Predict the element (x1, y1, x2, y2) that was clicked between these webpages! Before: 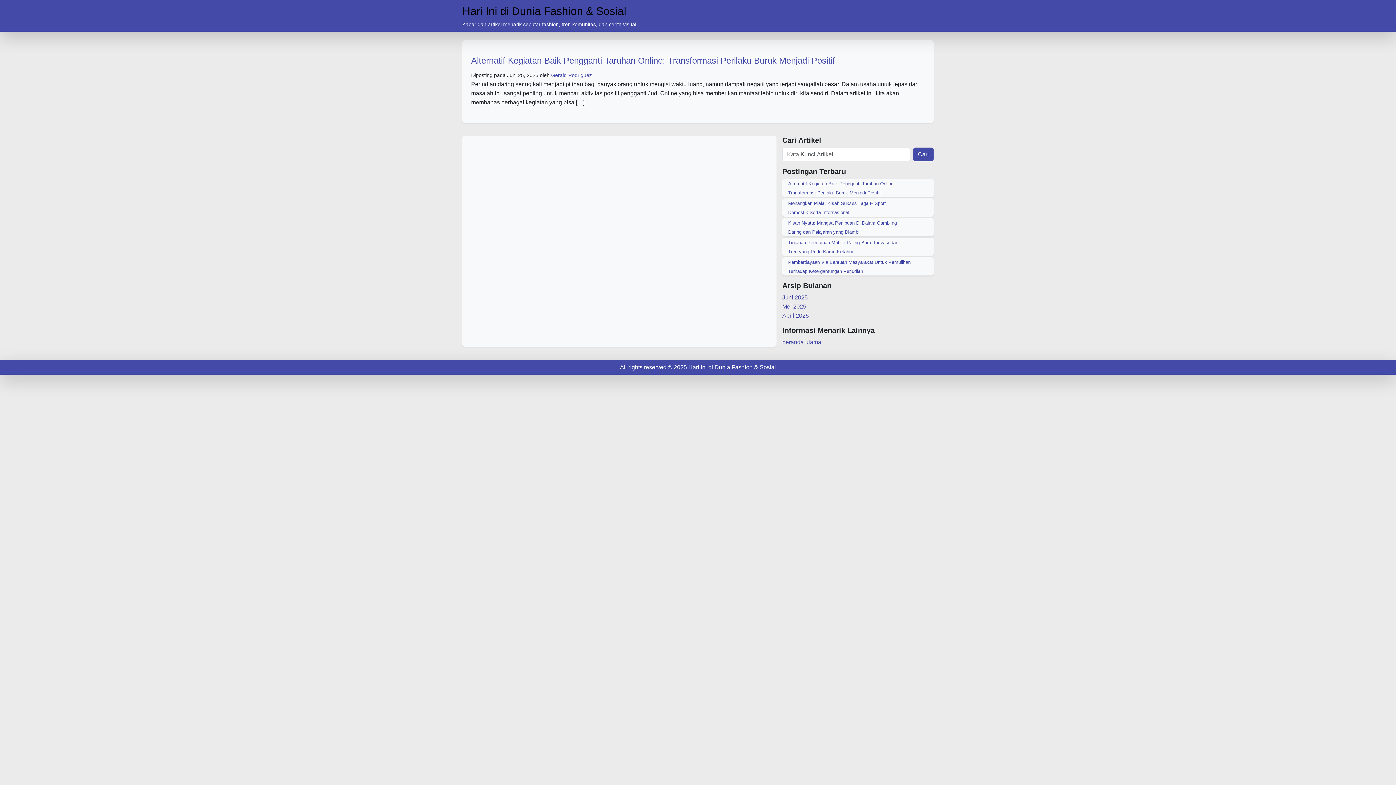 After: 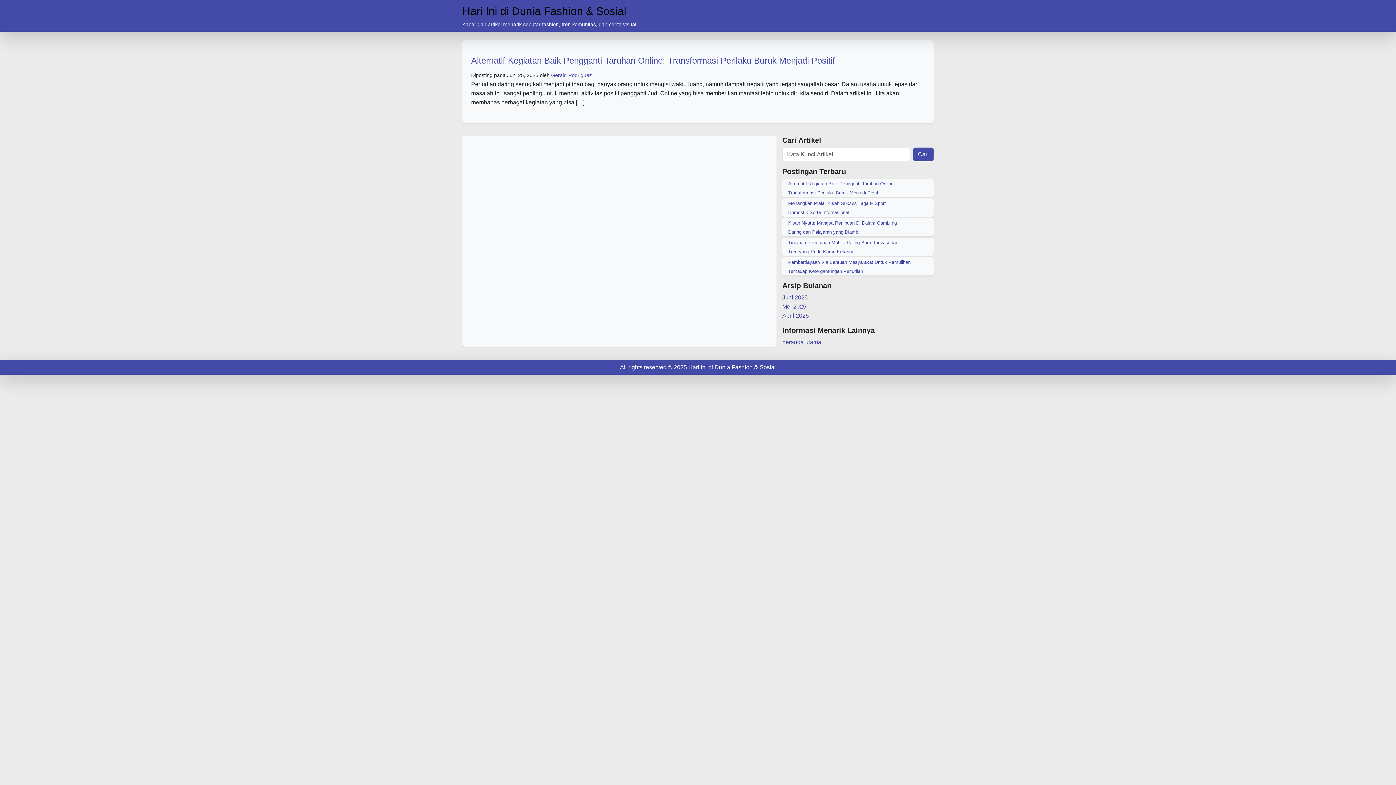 Action: bbox: (782, 339, 821, 345) label: beranda utama